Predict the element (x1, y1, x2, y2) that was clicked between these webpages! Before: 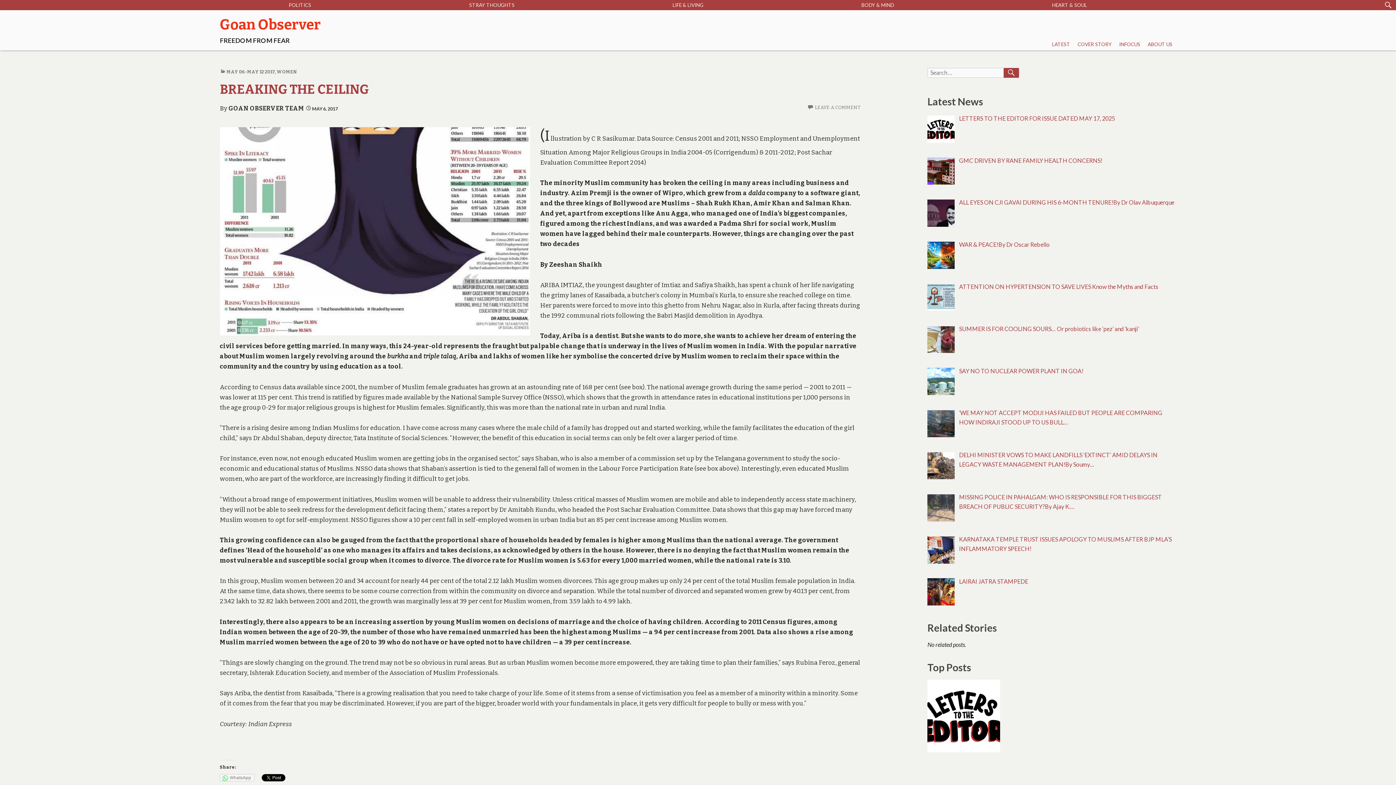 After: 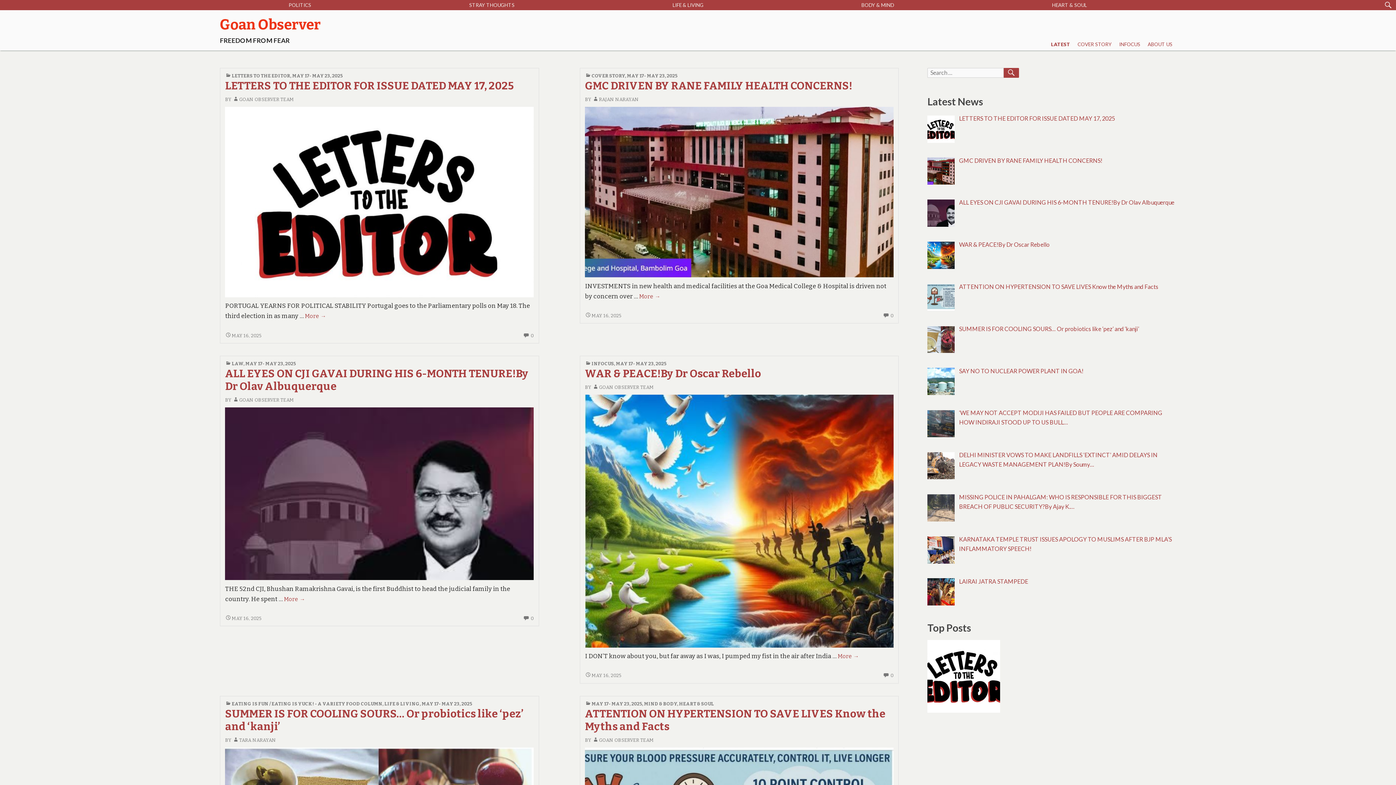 Action: label: Goan Observer
FREEDOM FROM FEAR bbox: (219, 14, 320, 43)